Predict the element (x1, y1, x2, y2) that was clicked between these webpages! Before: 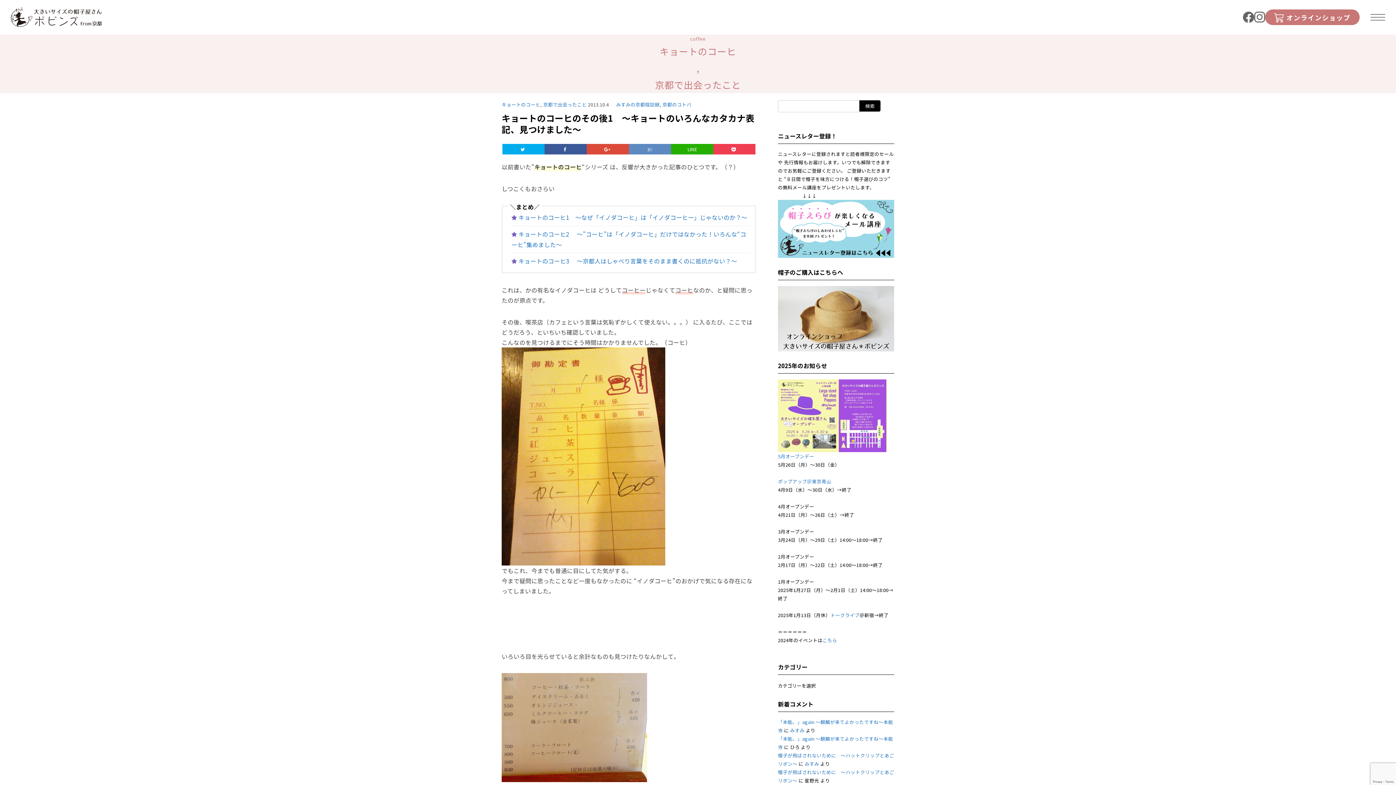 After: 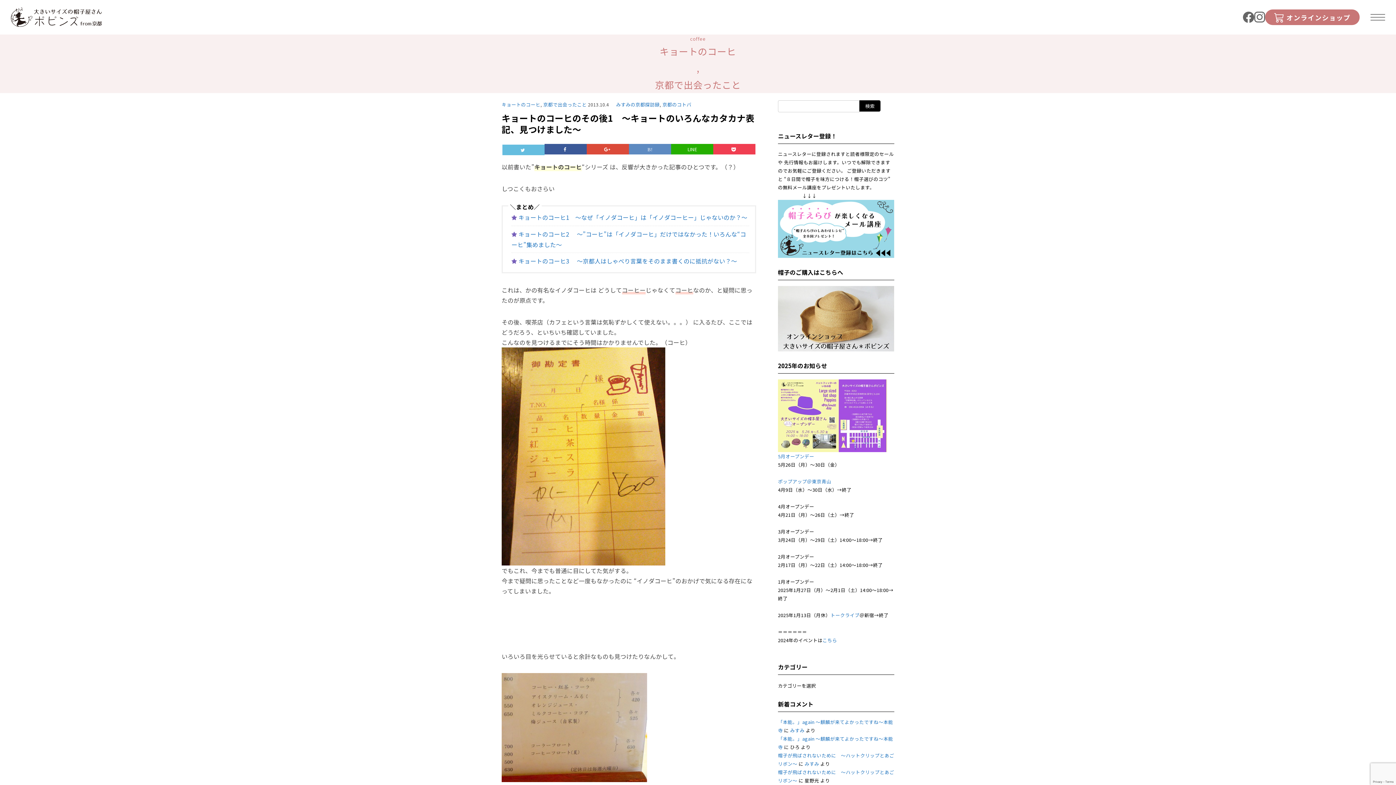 Action: bbox: (502, 144, 544, 154)